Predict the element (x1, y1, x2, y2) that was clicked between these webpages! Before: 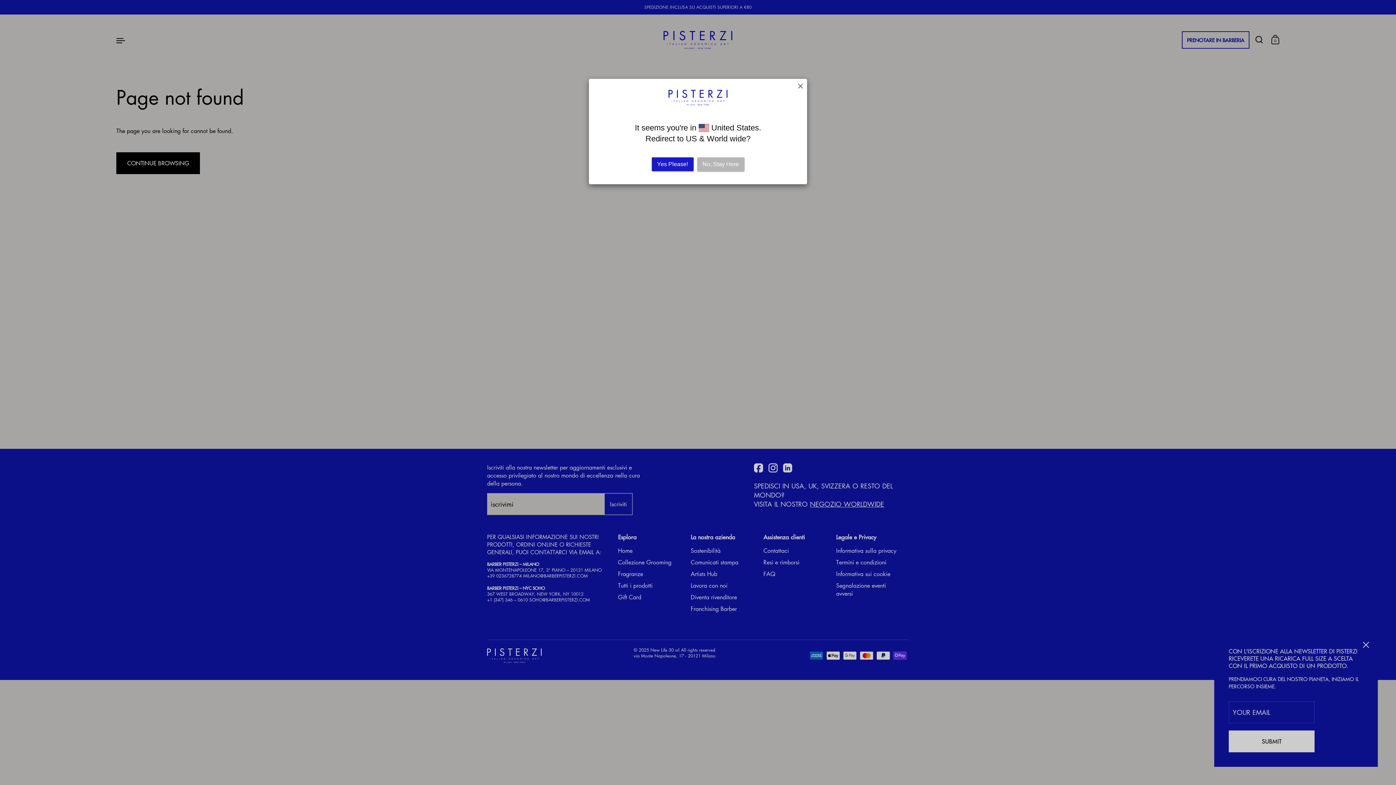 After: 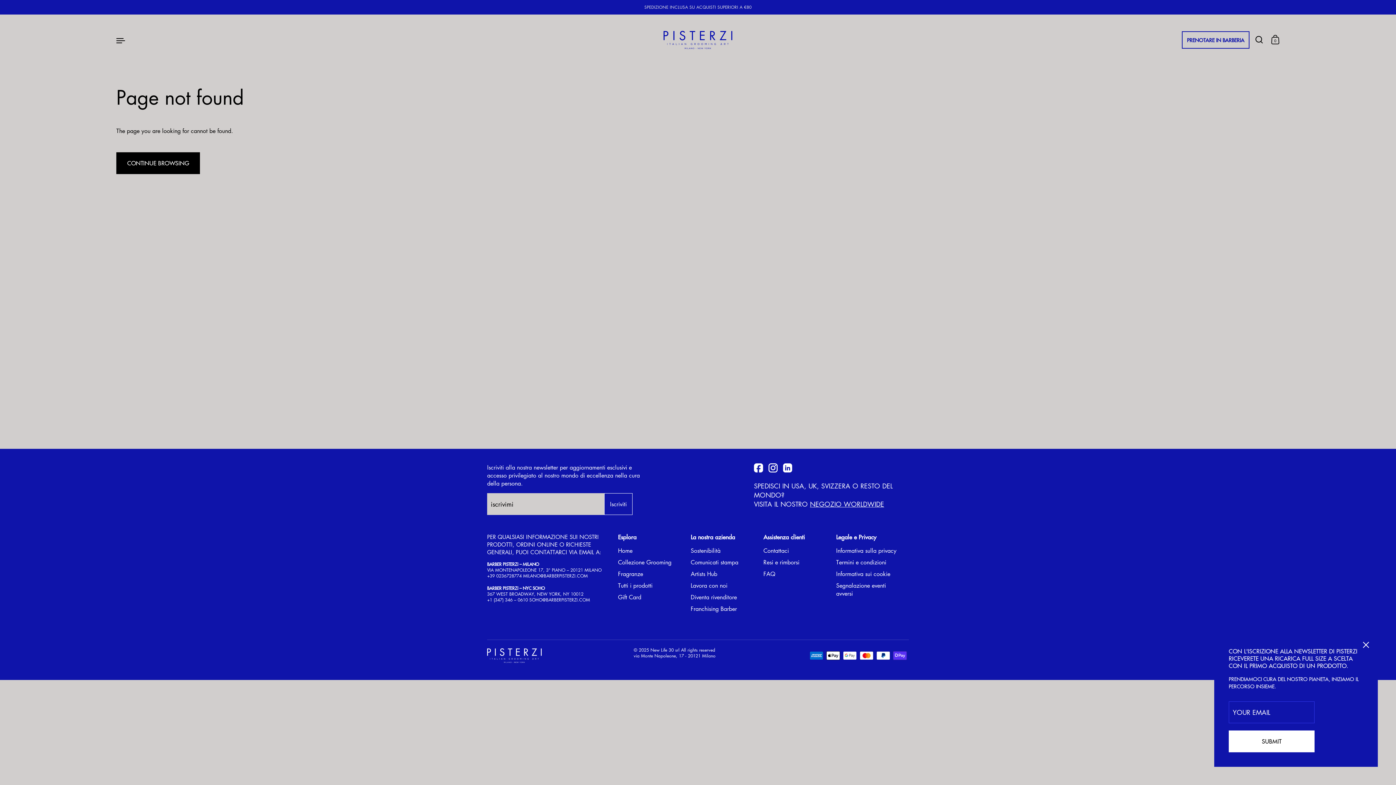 Action: label: No, Stay Here bbox: (697, 157, 744, 171)